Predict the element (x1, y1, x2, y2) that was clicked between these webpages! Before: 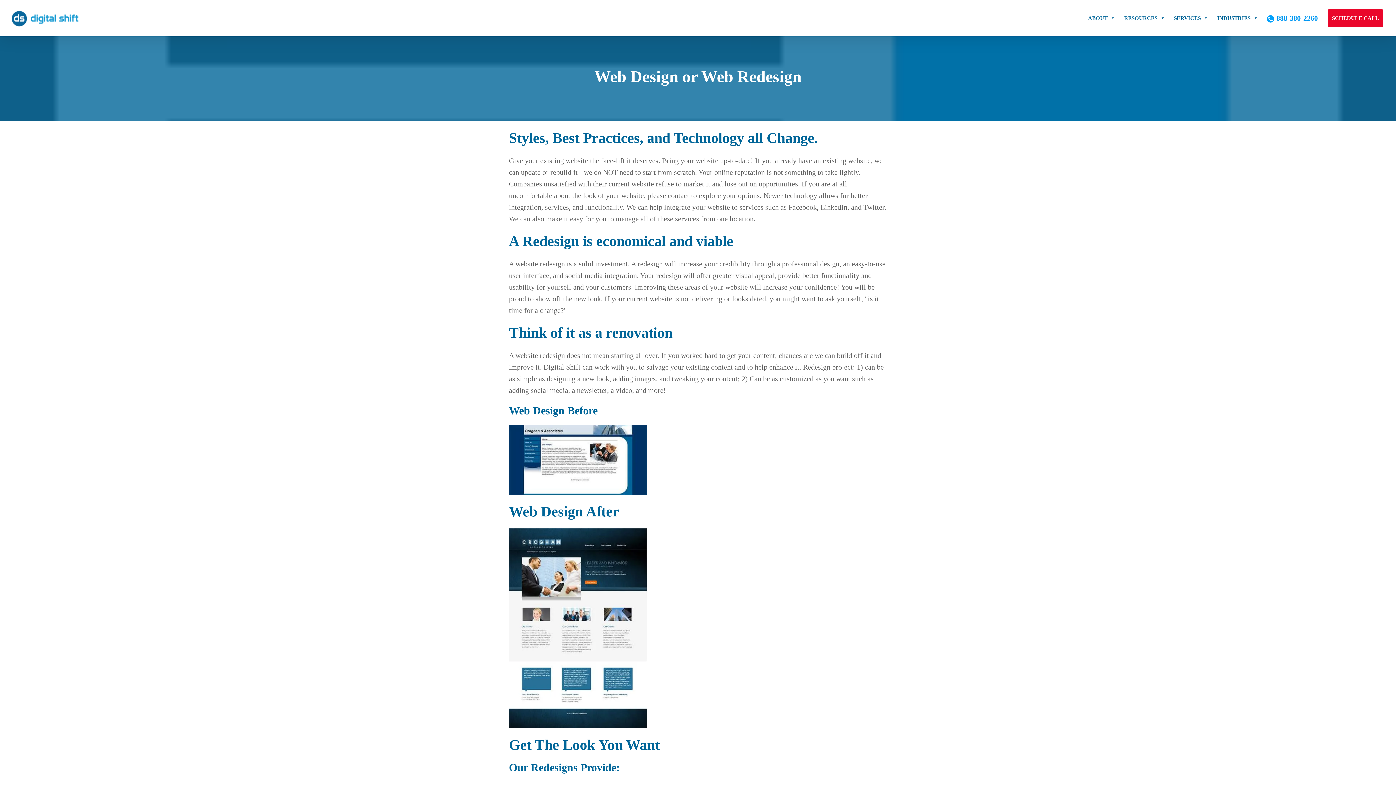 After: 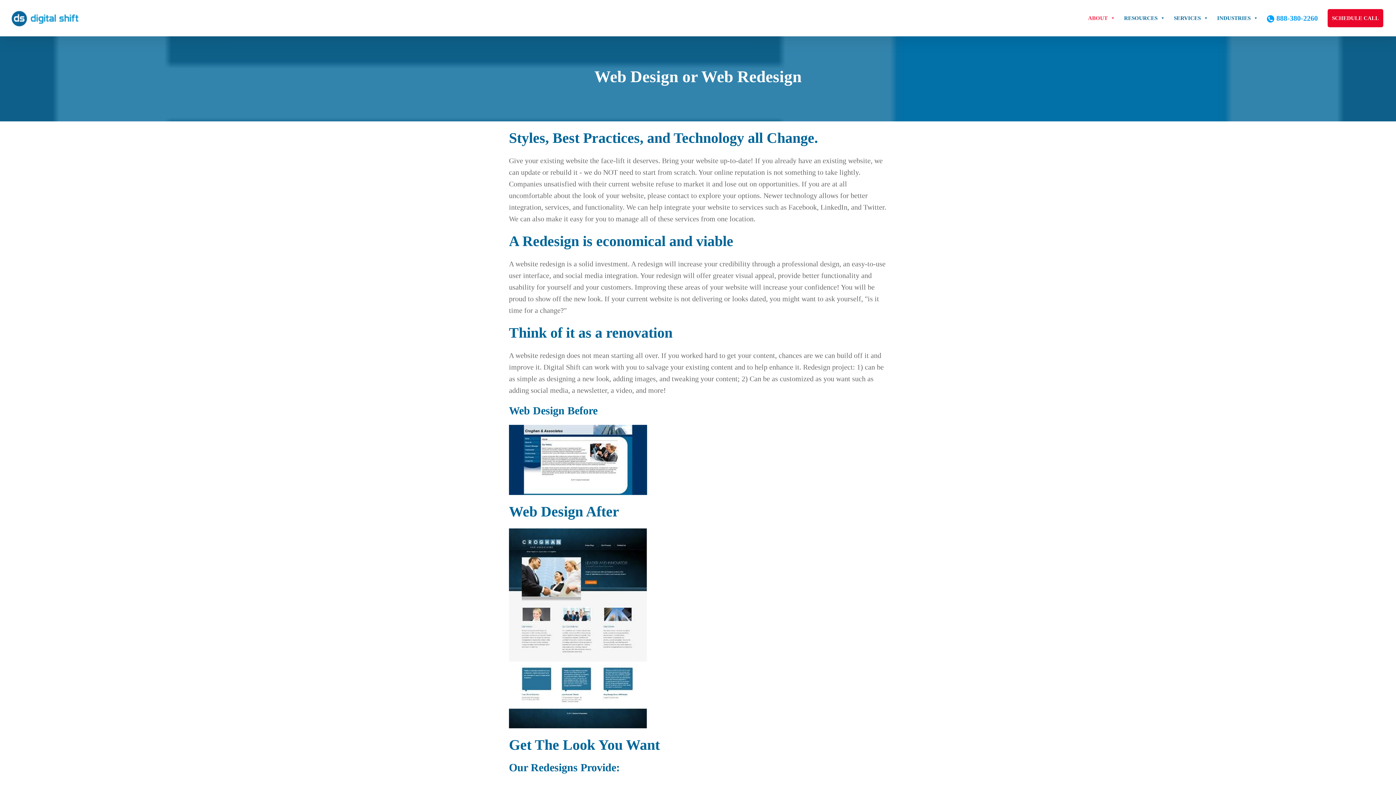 Action: label: ABOUT bbox: (1084, 9, 1120, 27)